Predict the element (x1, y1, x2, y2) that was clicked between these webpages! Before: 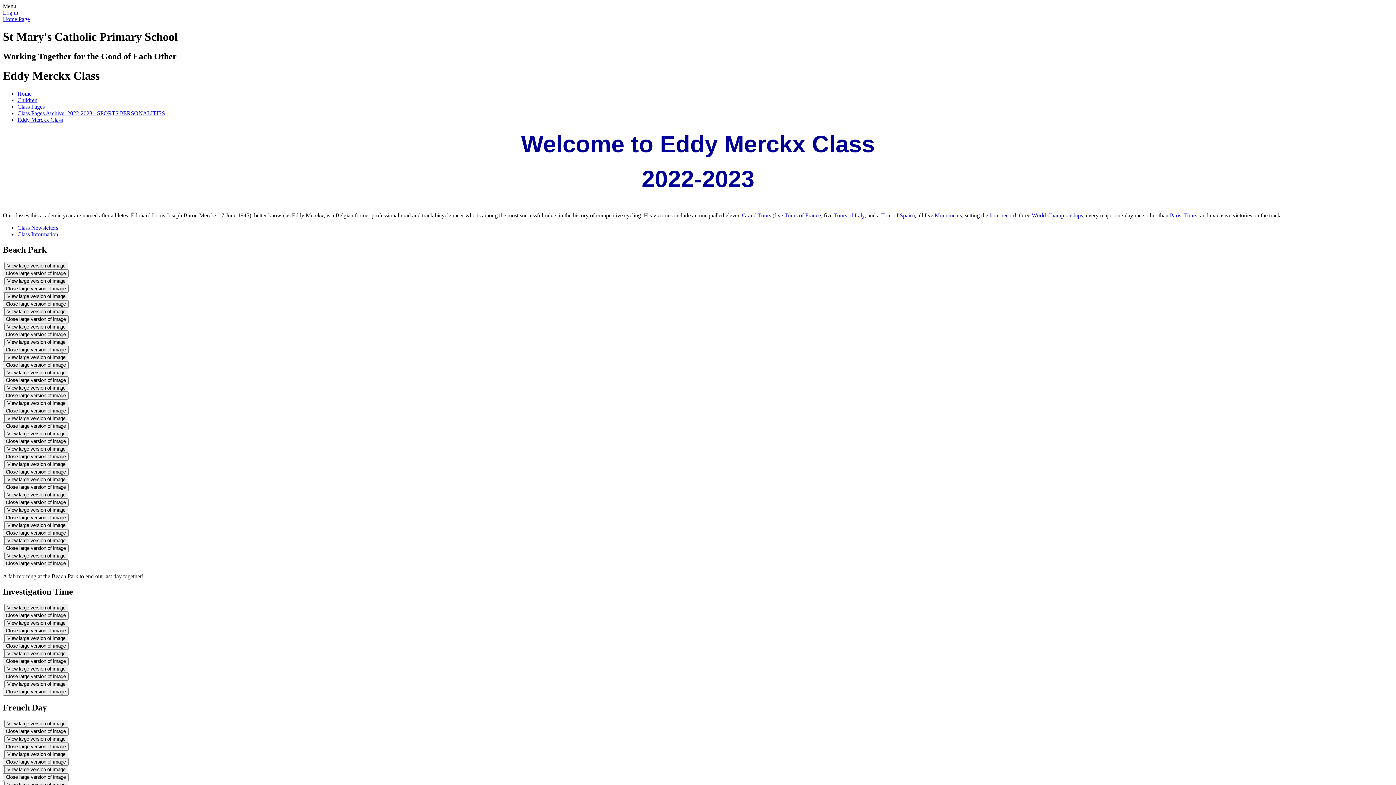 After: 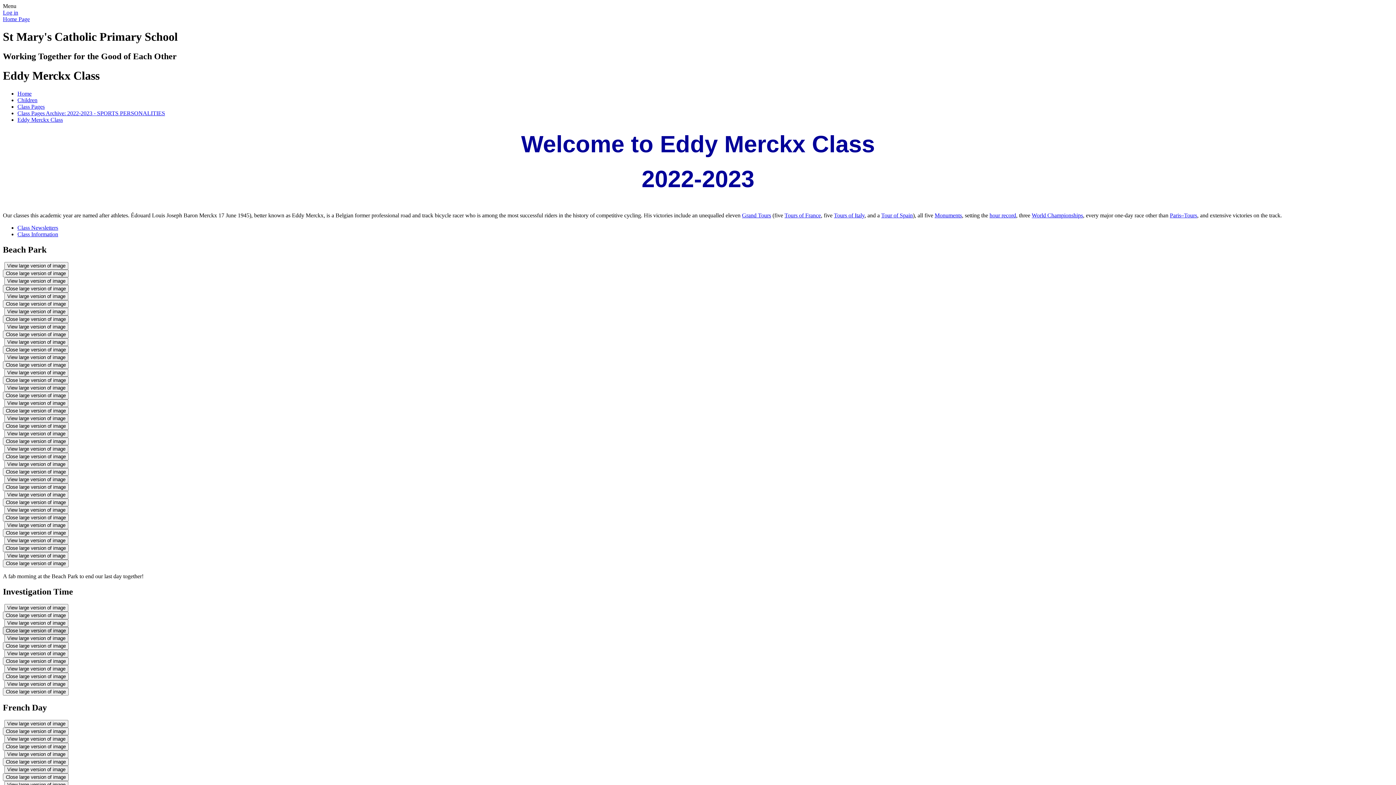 Action: label: Close large version of image bbox: (2, 627, 68, 634)